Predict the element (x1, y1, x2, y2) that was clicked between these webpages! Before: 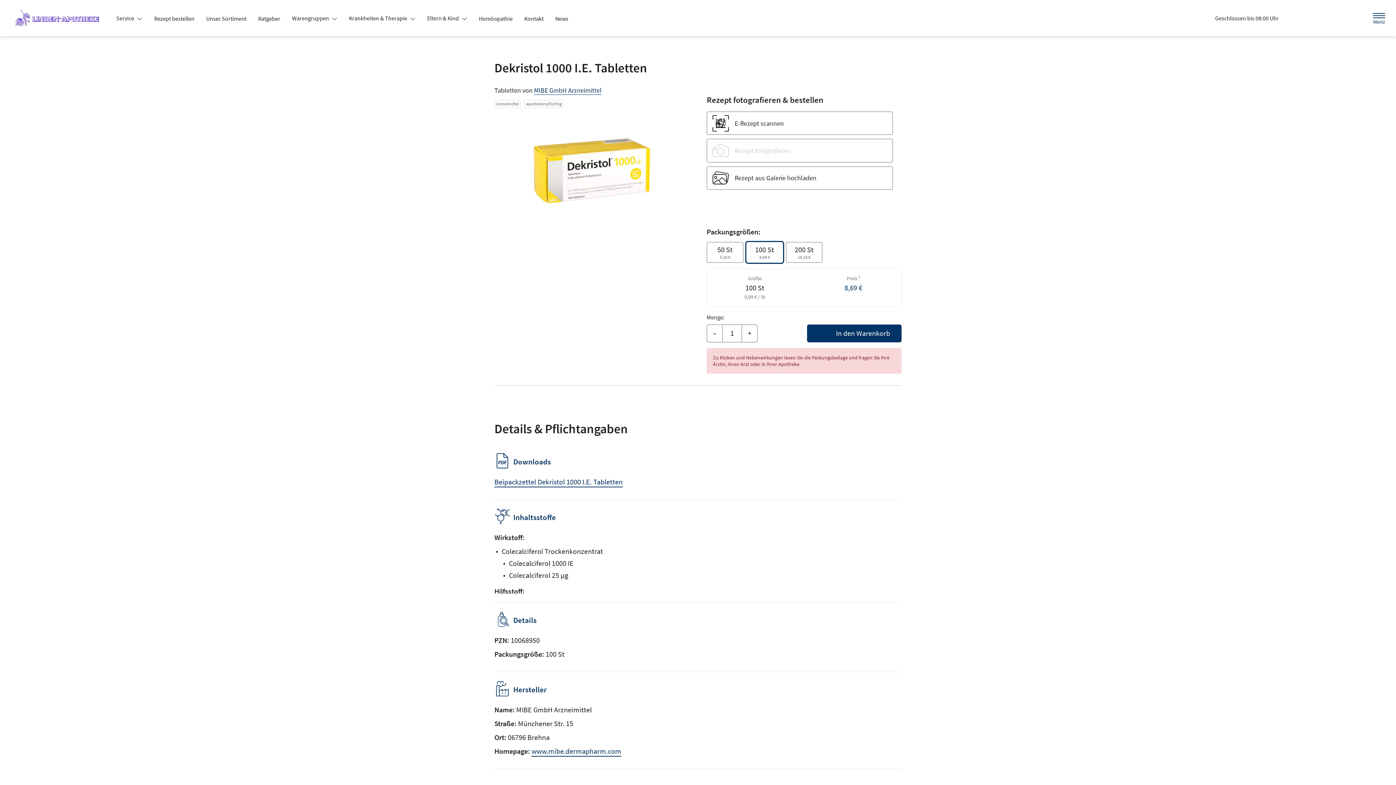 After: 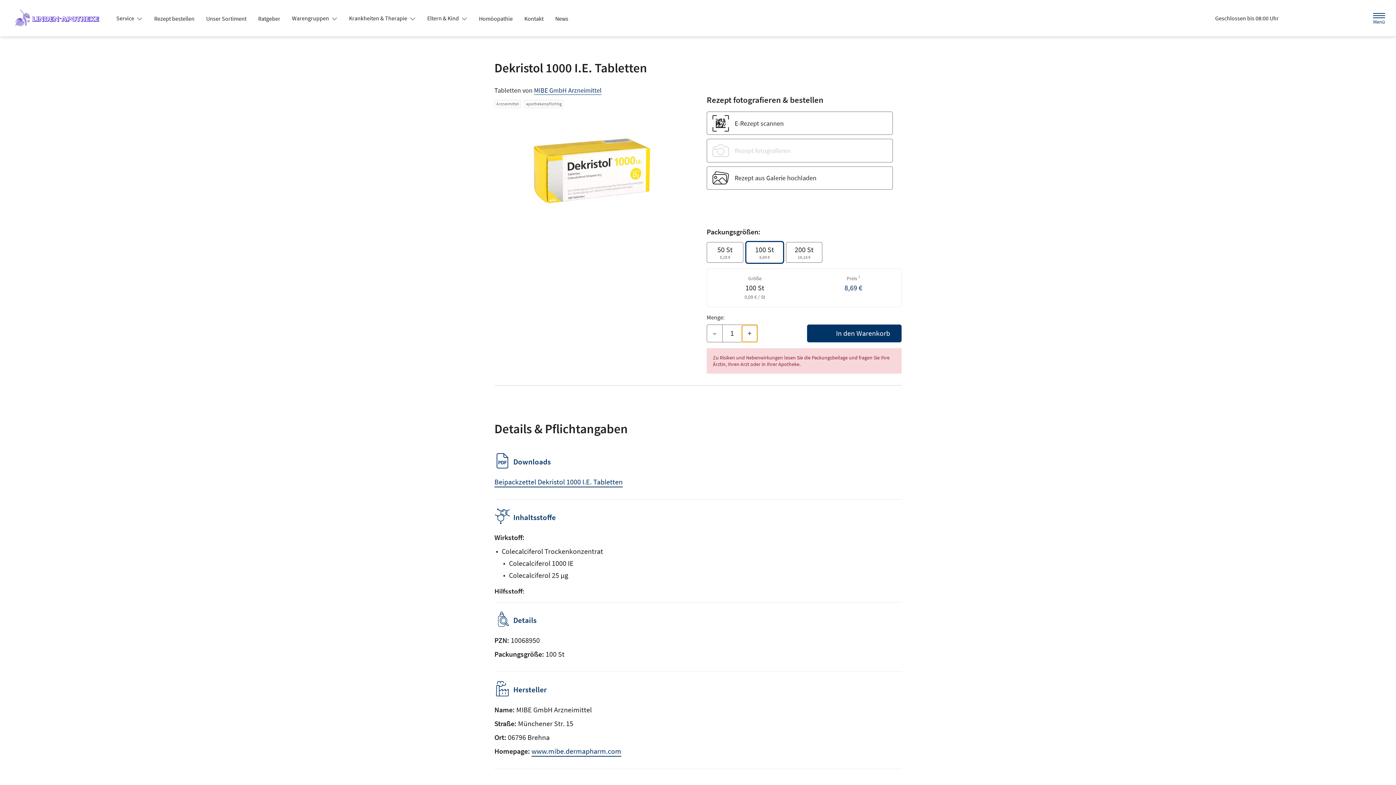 Action: label: Menge erhöhen bbox: (741, 324, 757, 342)